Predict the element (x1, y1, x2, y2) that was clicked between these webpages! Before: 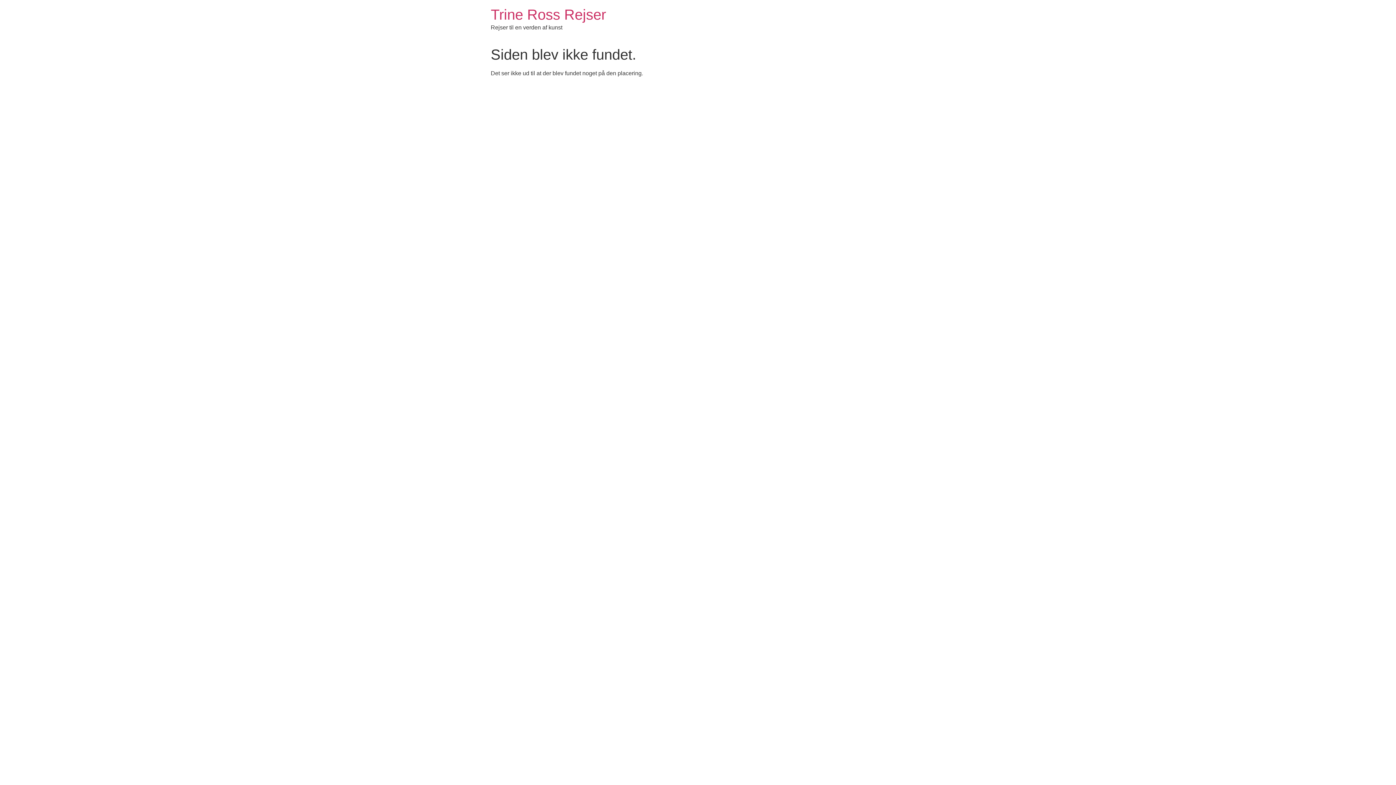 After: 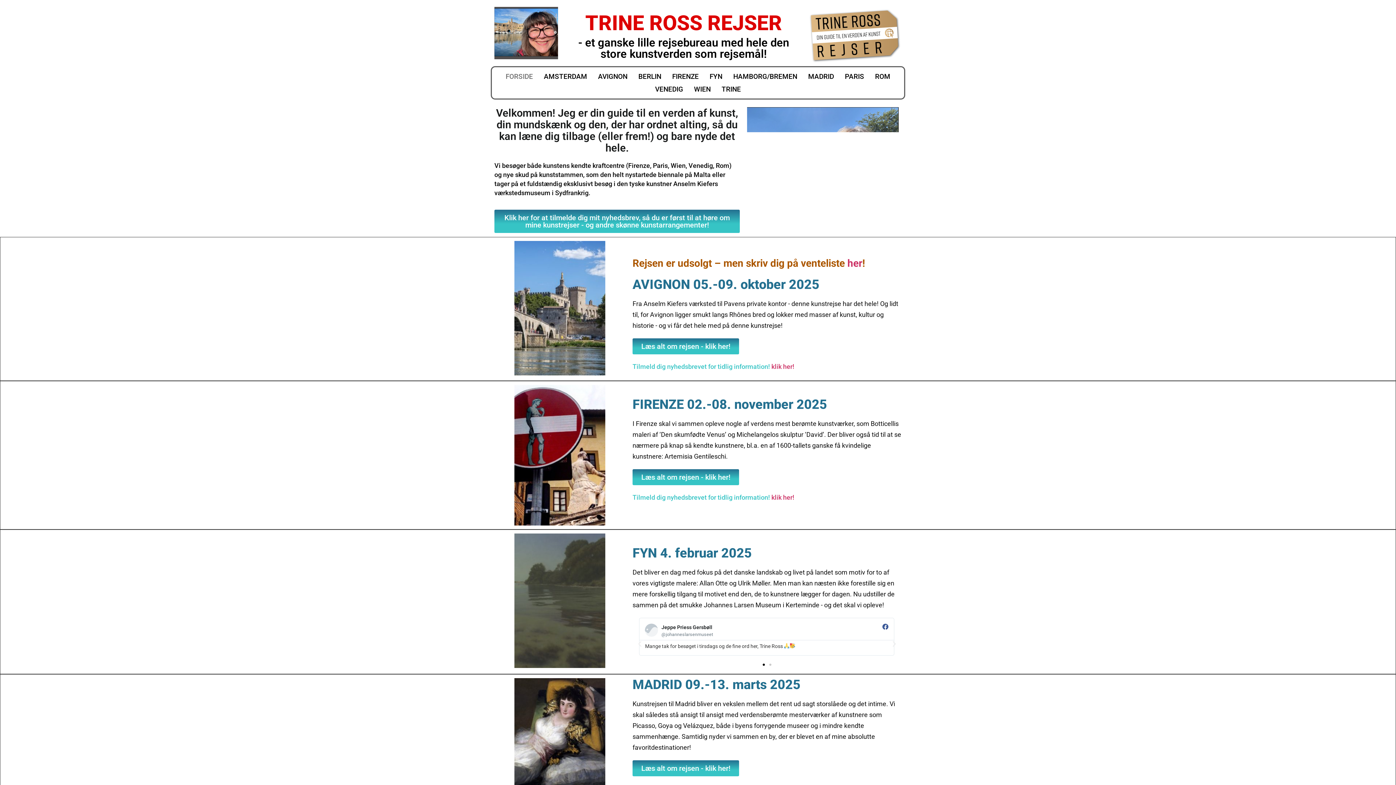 Action: label: Trine Ross Rejser bbox: (490, 6, 606, 22)